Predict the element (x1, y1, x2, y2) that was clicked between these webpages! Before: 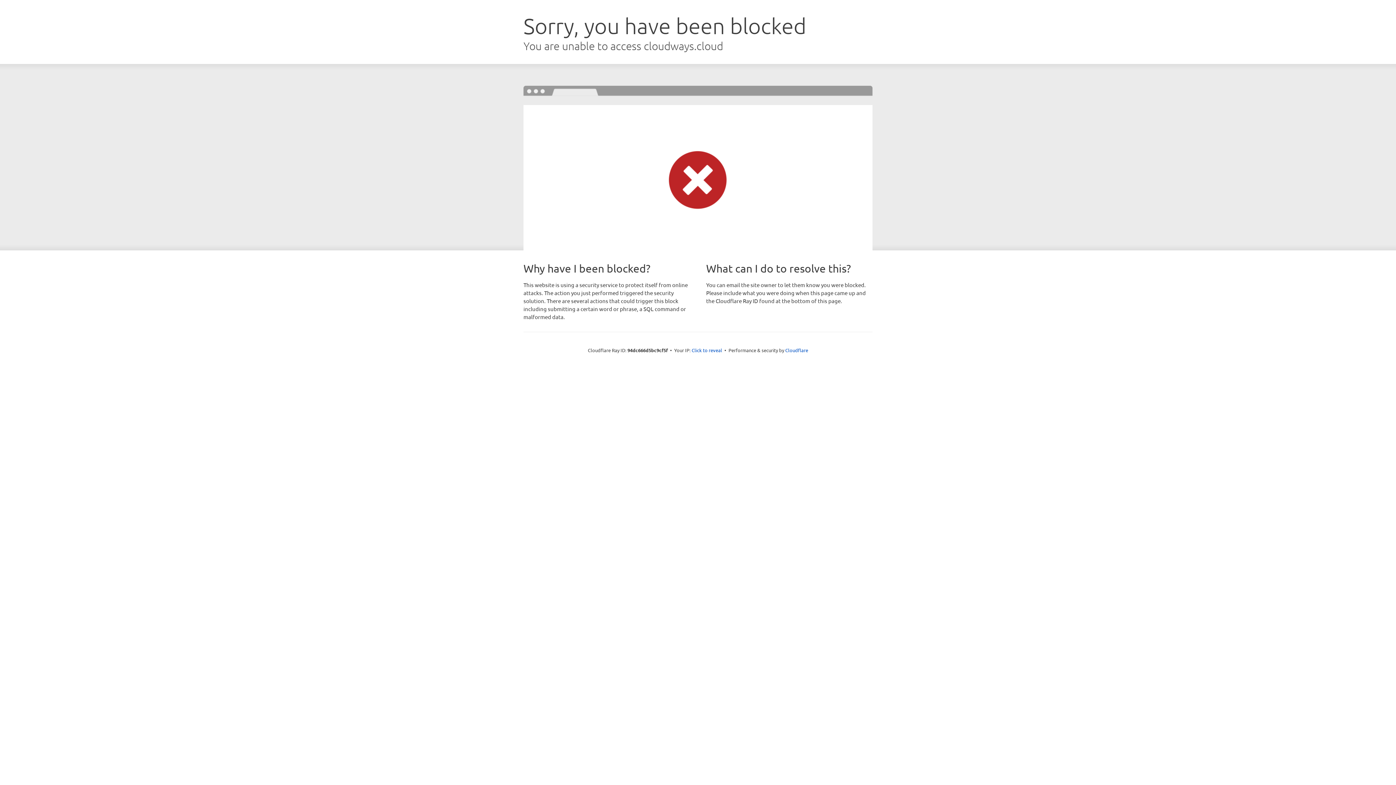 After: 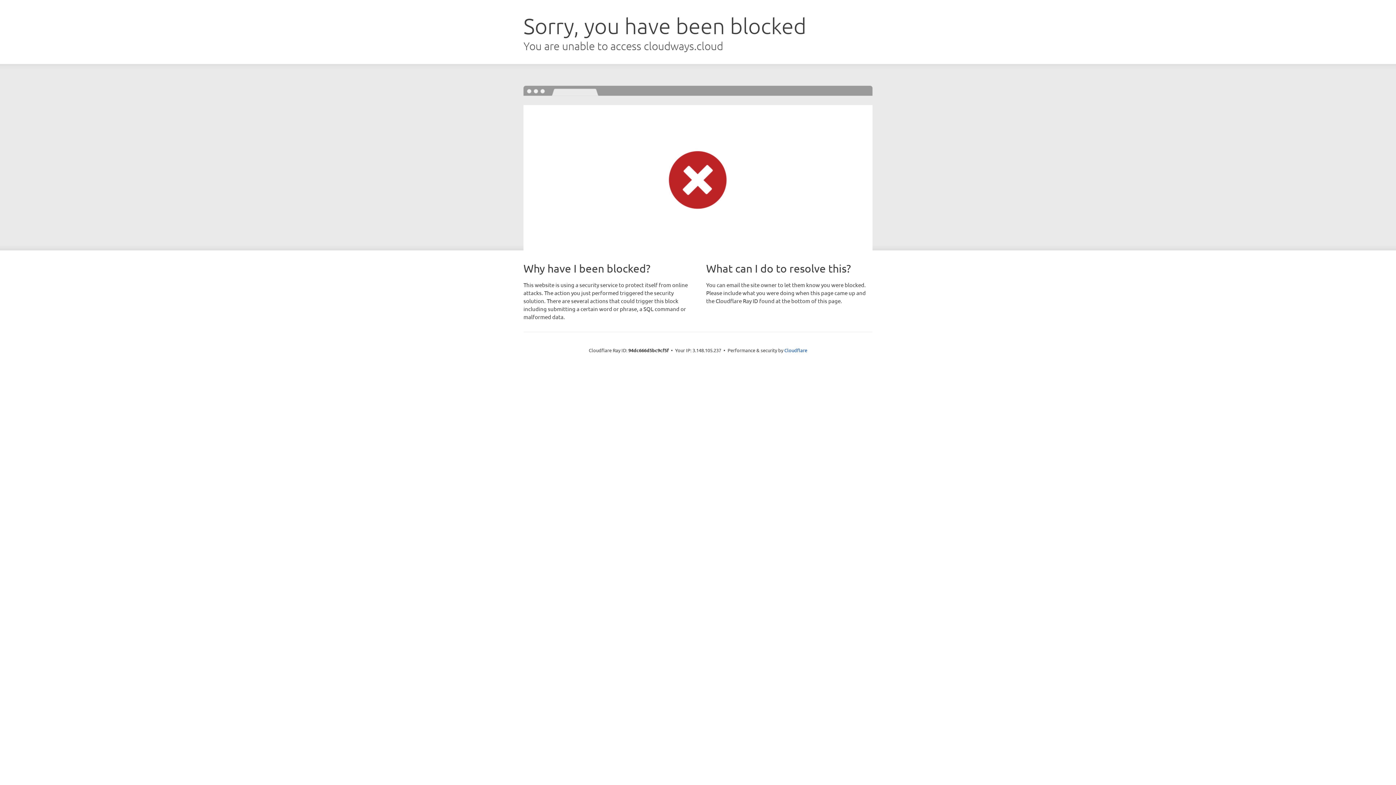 Action: label: Click to reveal bbox: (691, 346, 722, 353)